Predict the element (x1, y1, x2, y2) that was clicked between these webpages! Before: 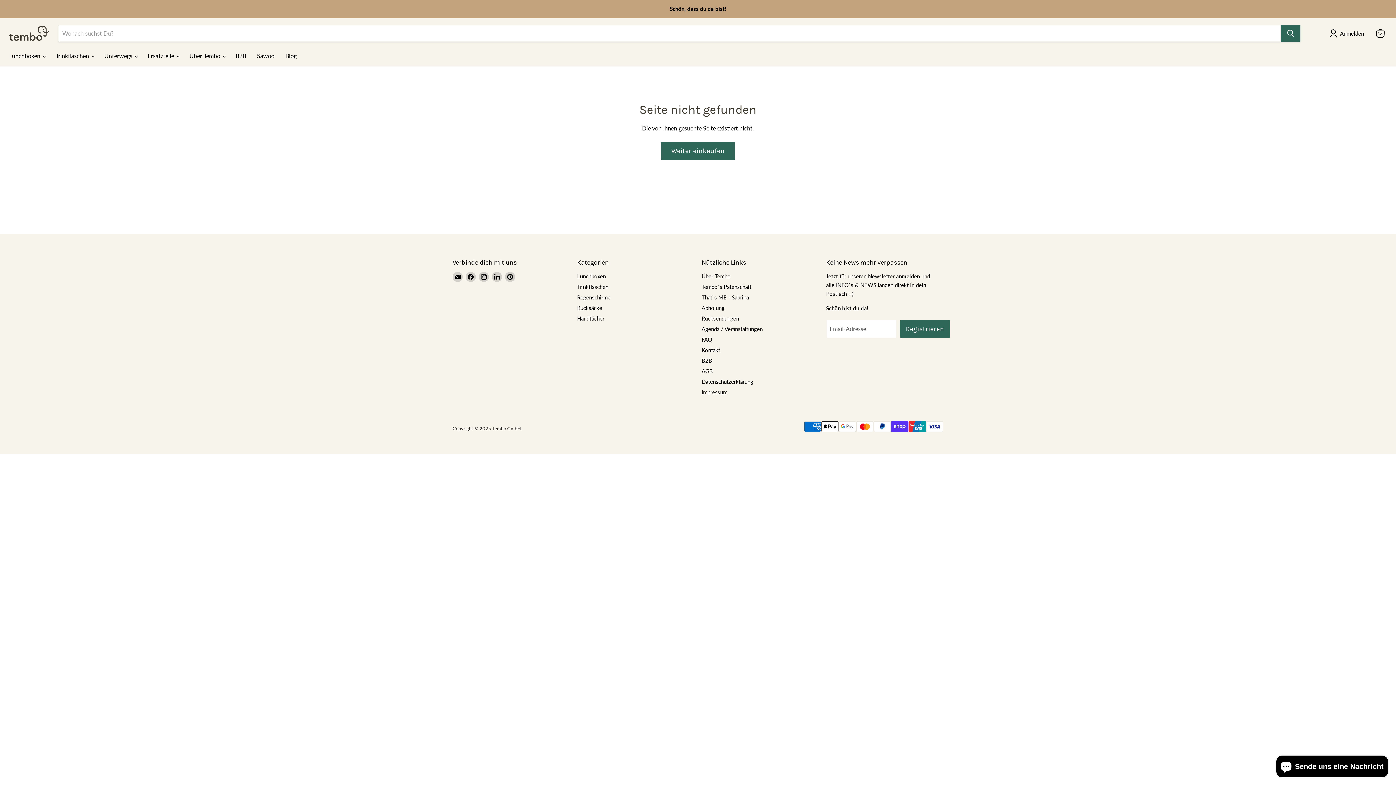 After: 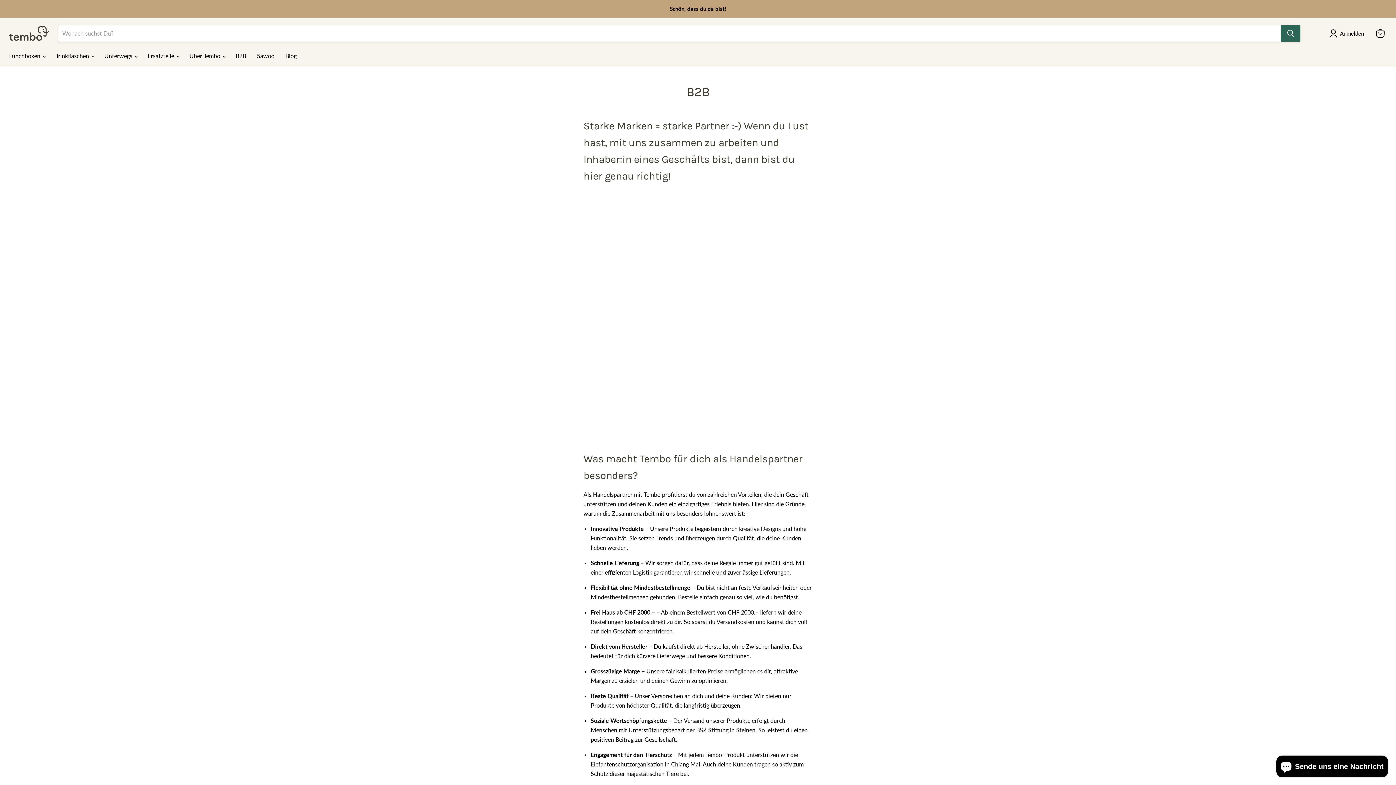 Action: bbox: (701, 357, 712, 363) label: B2B